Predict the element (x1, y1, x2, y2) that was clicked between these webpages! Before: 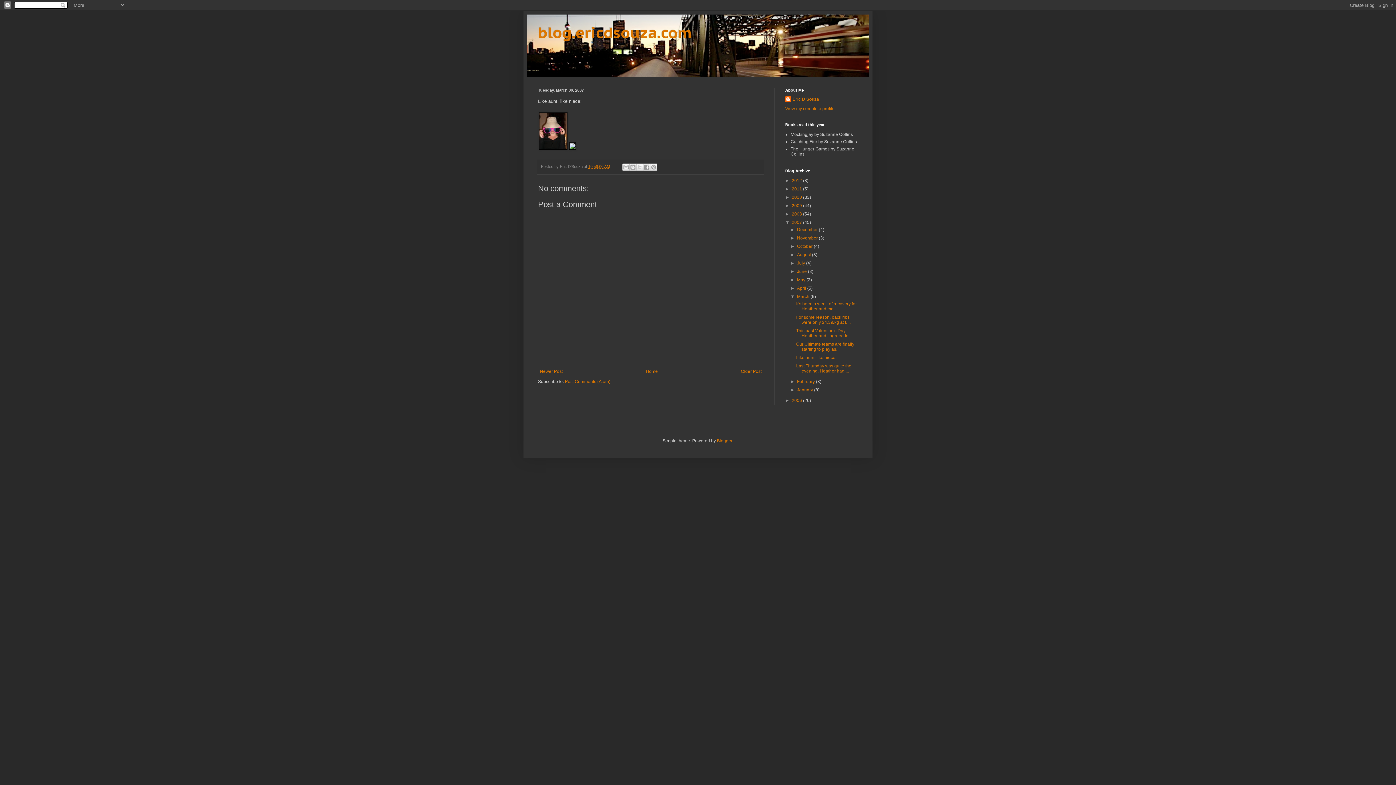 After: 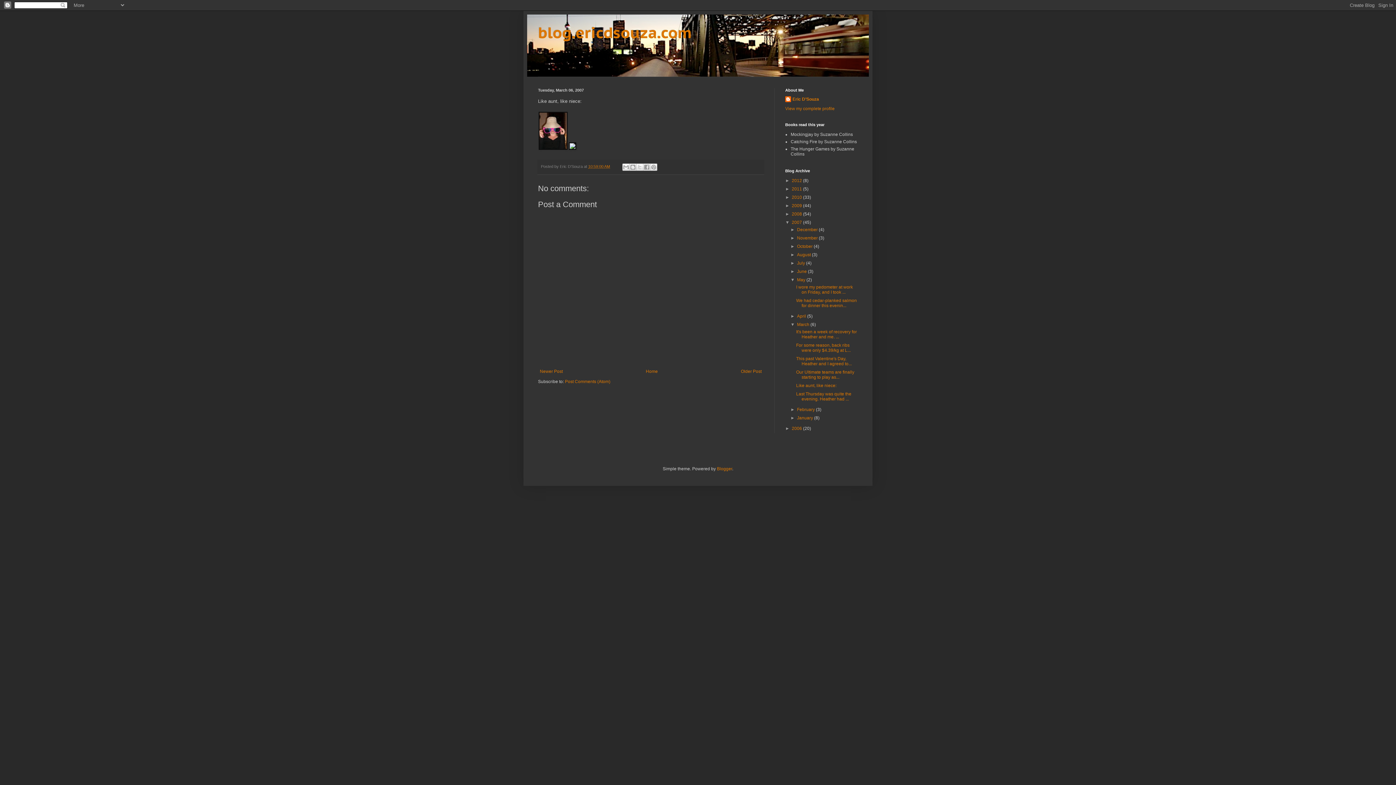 Action: label: ►   bbox: (790, 277, 797, 282)